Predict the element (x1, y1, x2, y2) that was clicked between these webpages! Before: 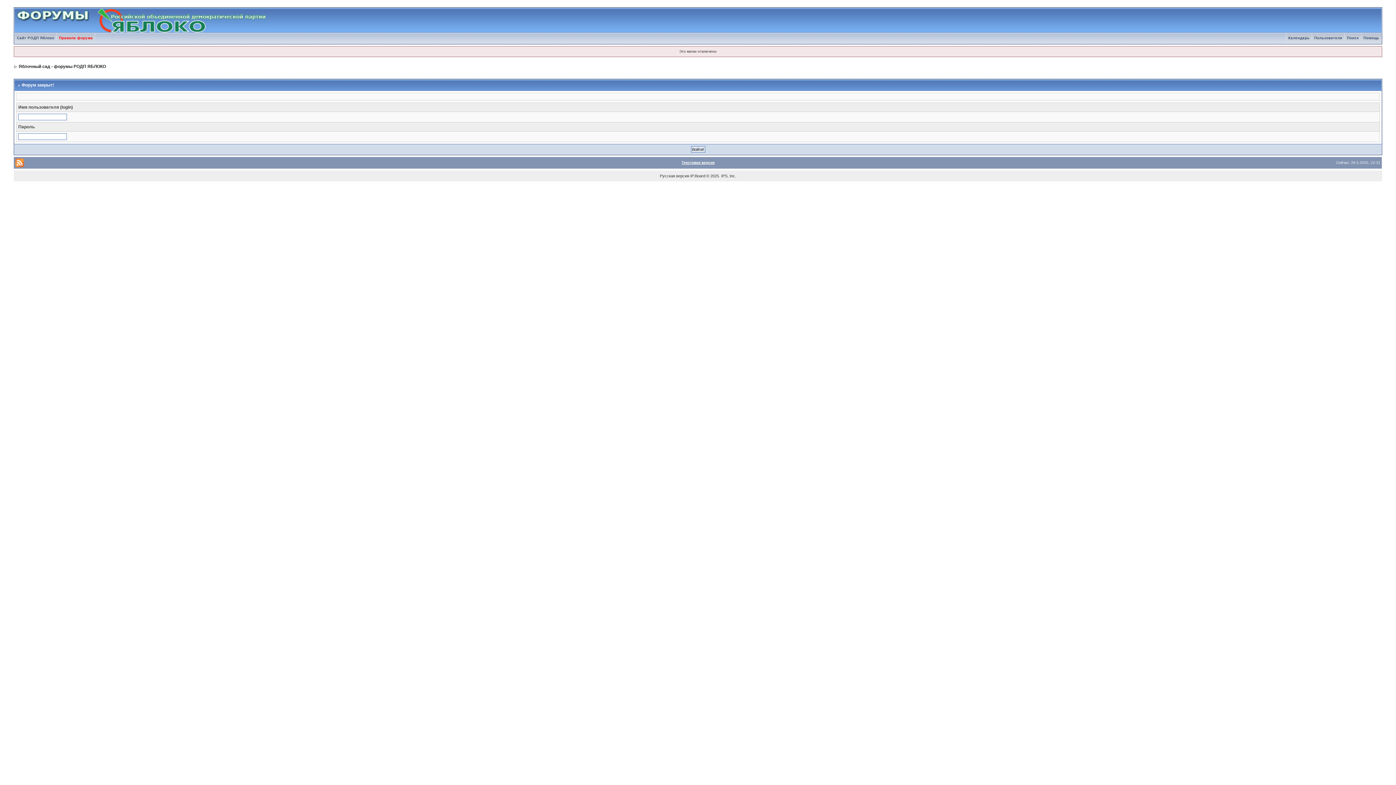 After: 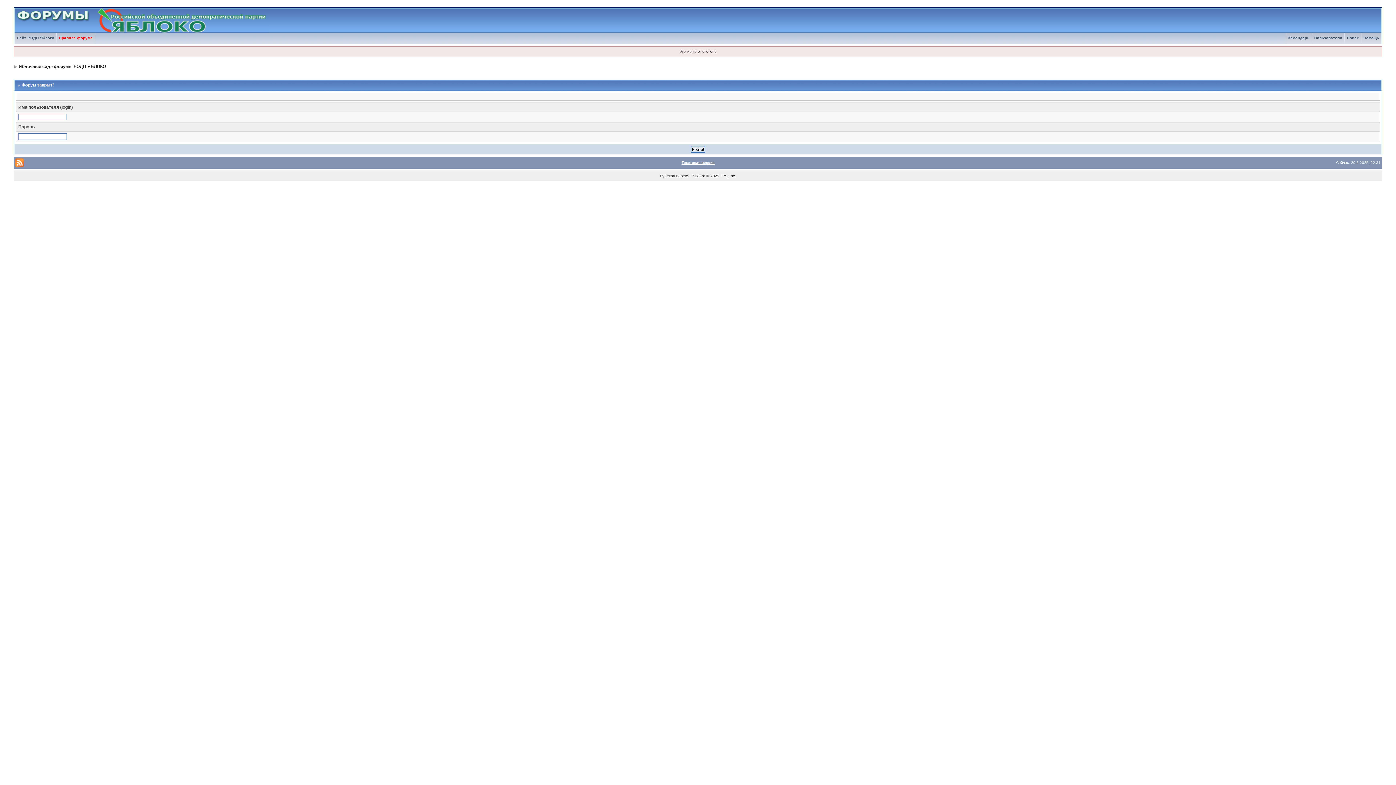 Action: label: Текстовая версия bbox: (681, 160, 714, 164)